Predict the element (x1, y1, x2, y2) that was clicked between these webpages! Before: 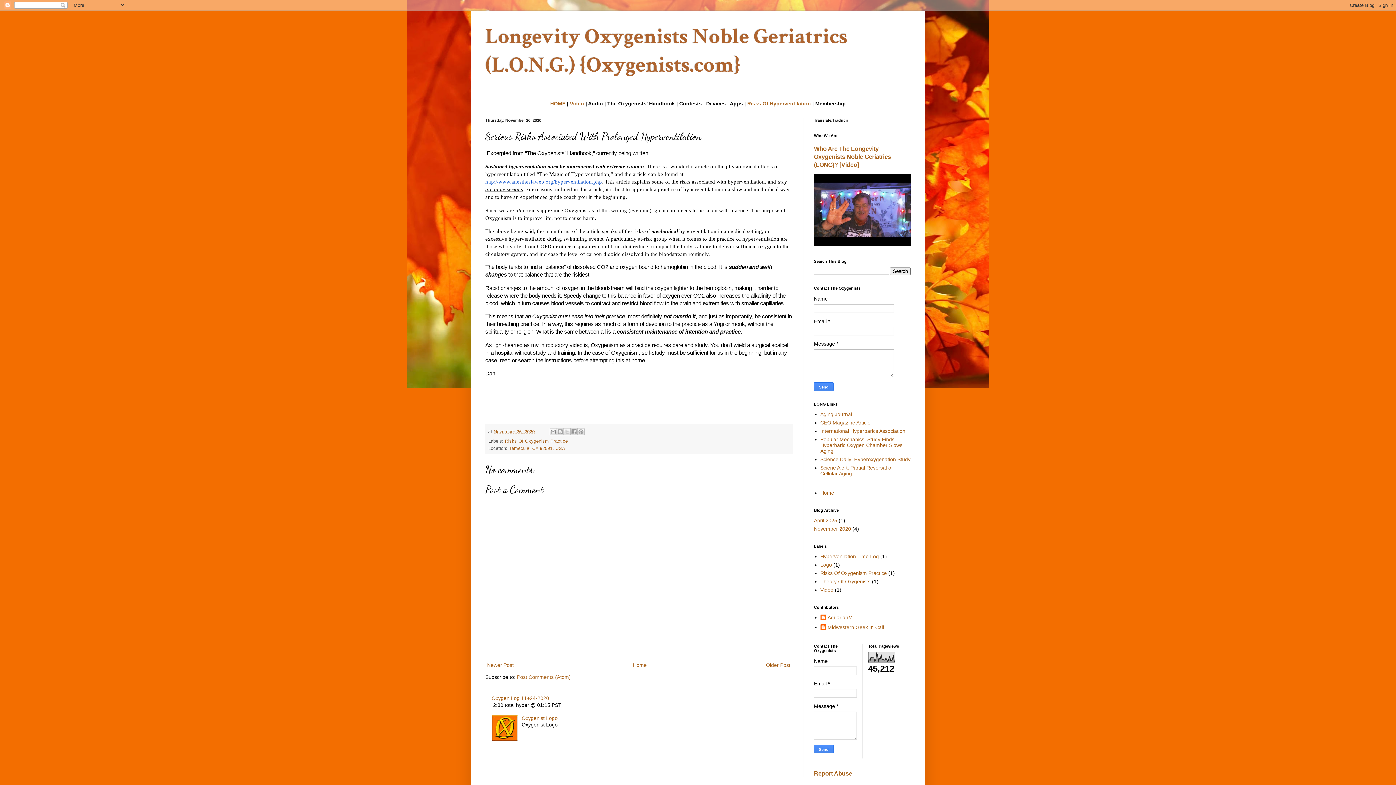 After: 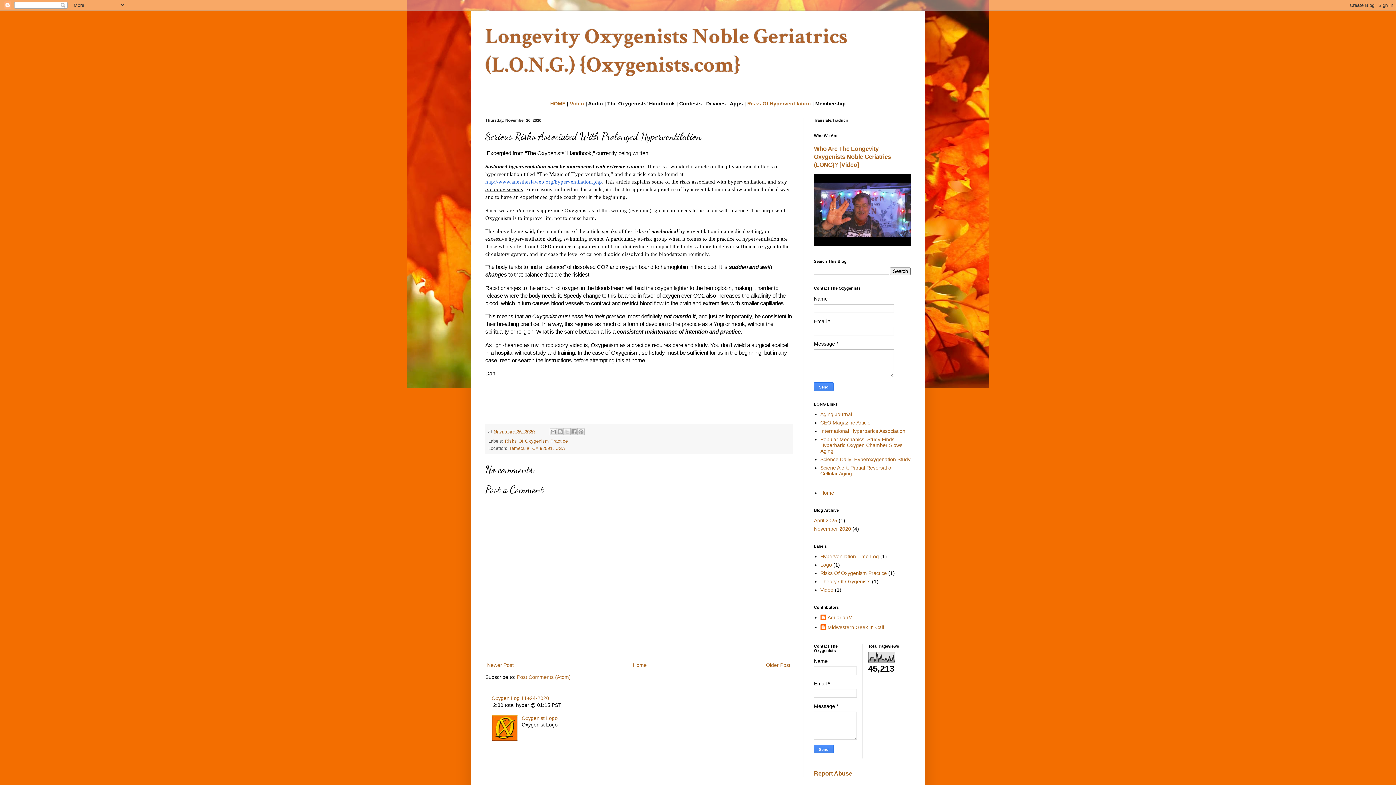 Action: bbox: (493, 429, 534, 434) label: November 26, 2020